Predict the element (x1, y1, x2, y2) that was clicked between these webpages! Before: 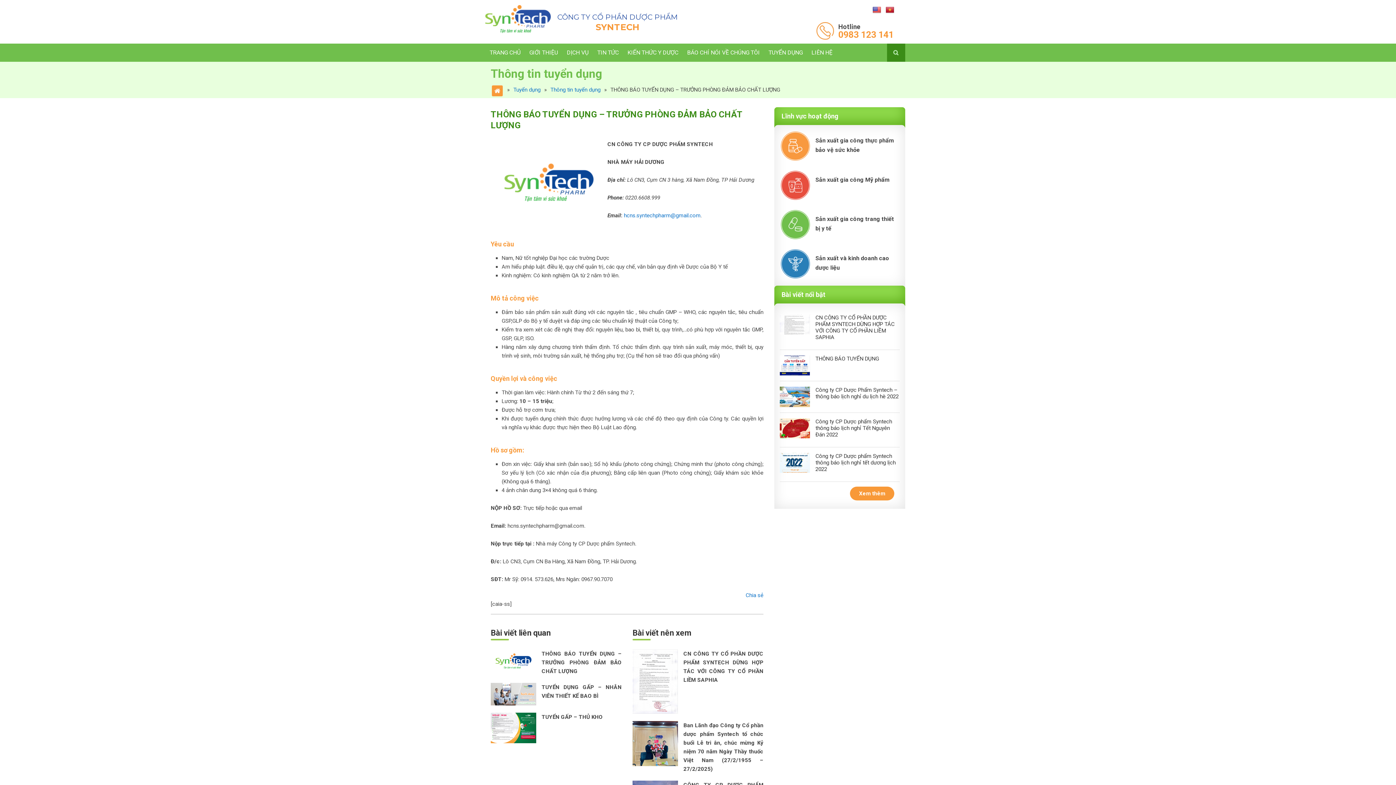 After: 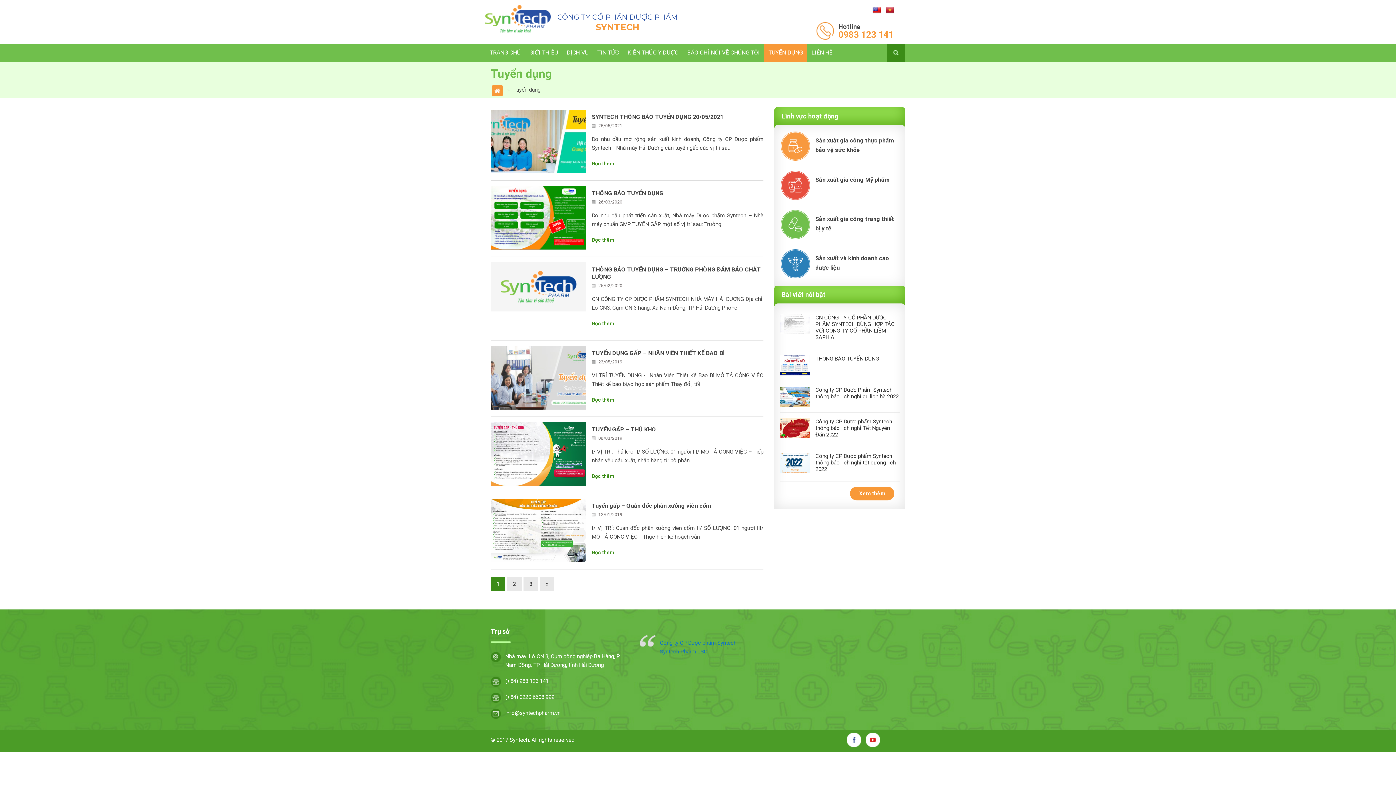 Action: label: Tuyển dụng bbox: (513, 86, 540, 93)